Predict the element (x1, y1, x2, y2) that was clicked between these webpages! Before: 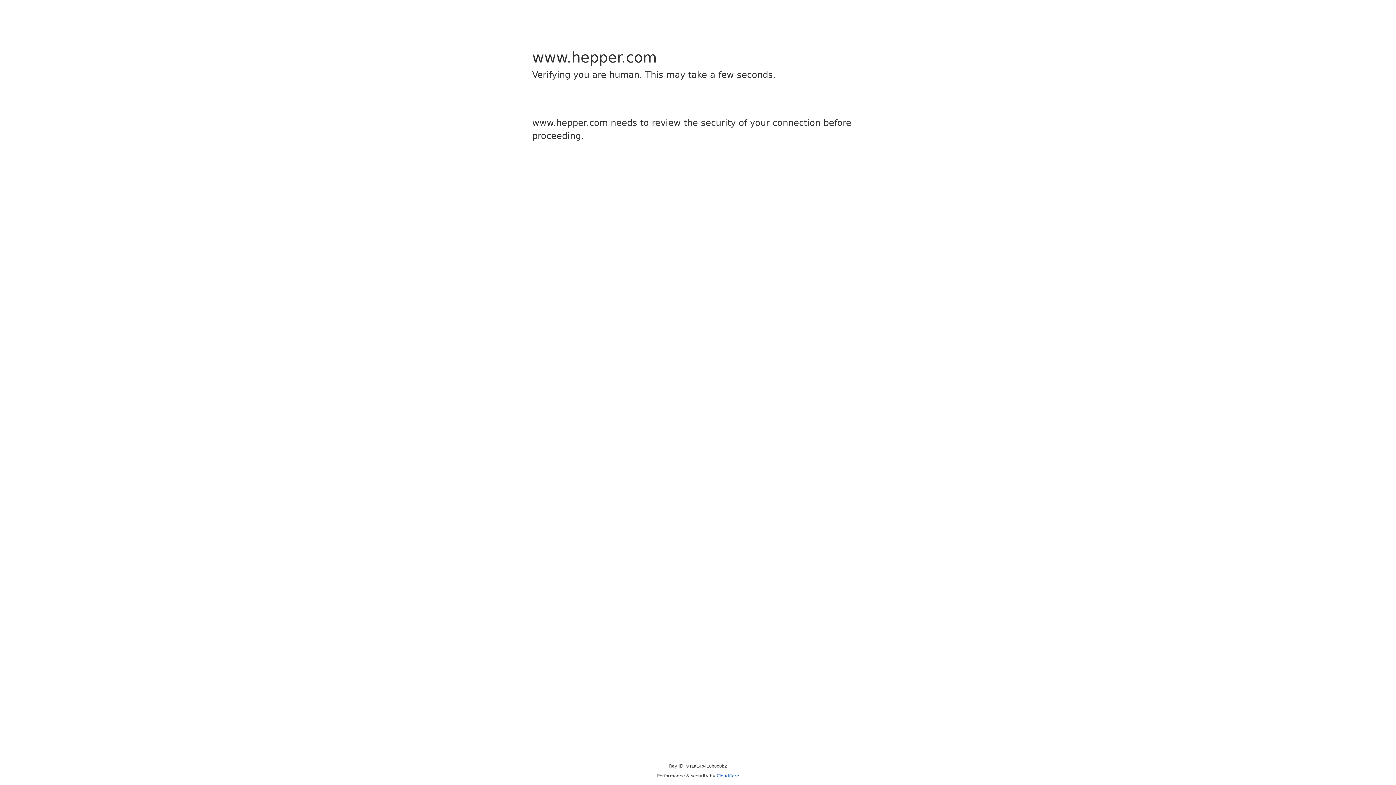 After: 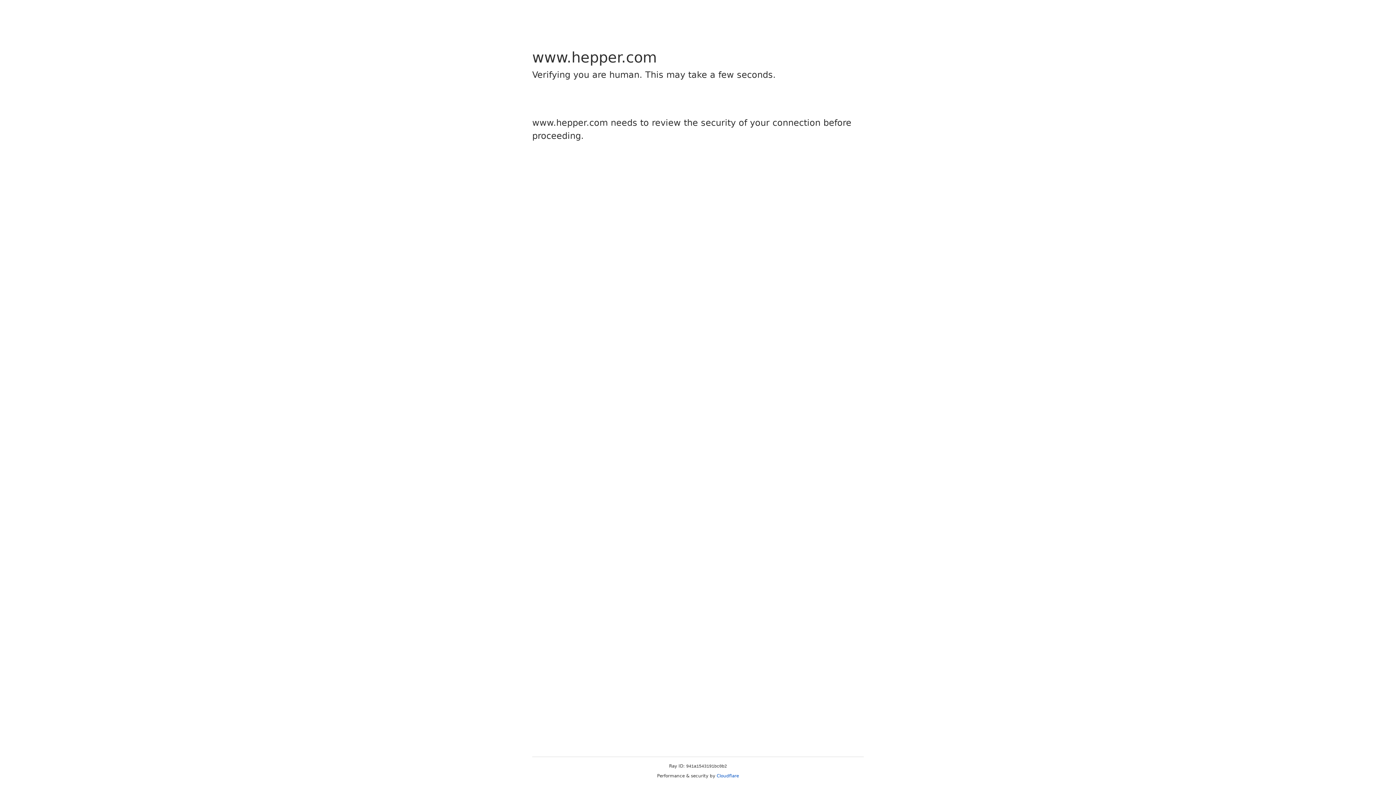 Action: label: Cloudflare bbox: (716, 773, 739, 778)